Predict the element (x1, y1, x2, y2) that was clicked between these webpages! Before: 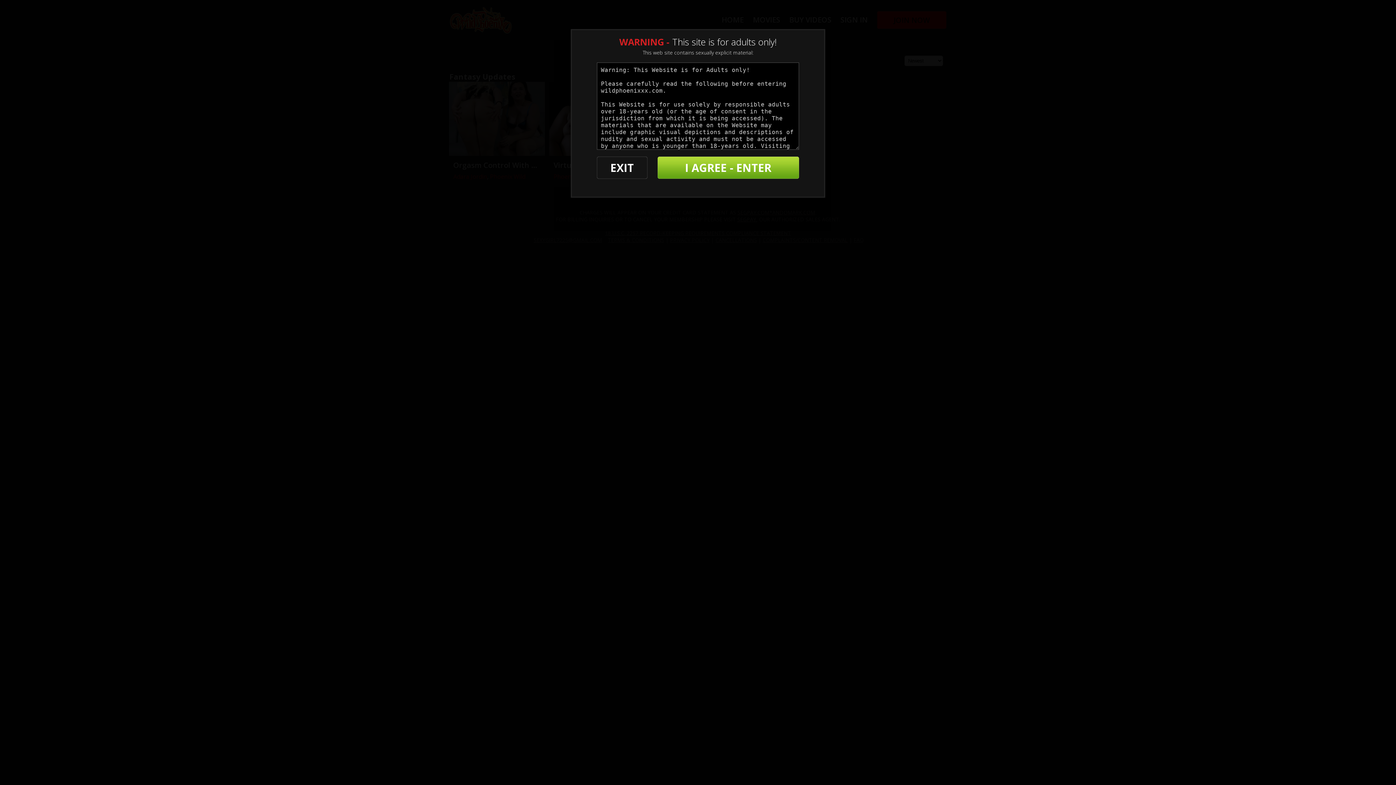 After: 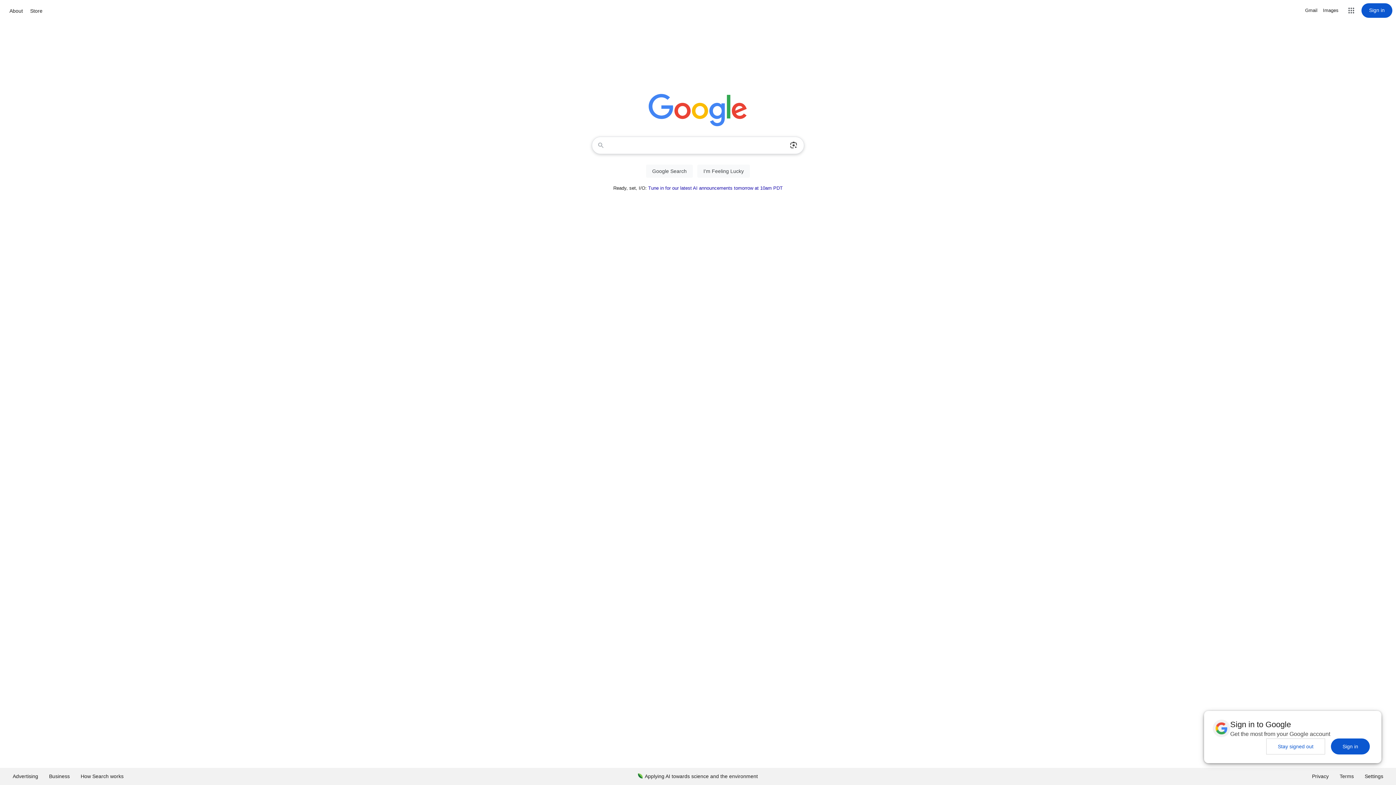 Action: label: EXIT bbox: (597, 156, 647, 178)